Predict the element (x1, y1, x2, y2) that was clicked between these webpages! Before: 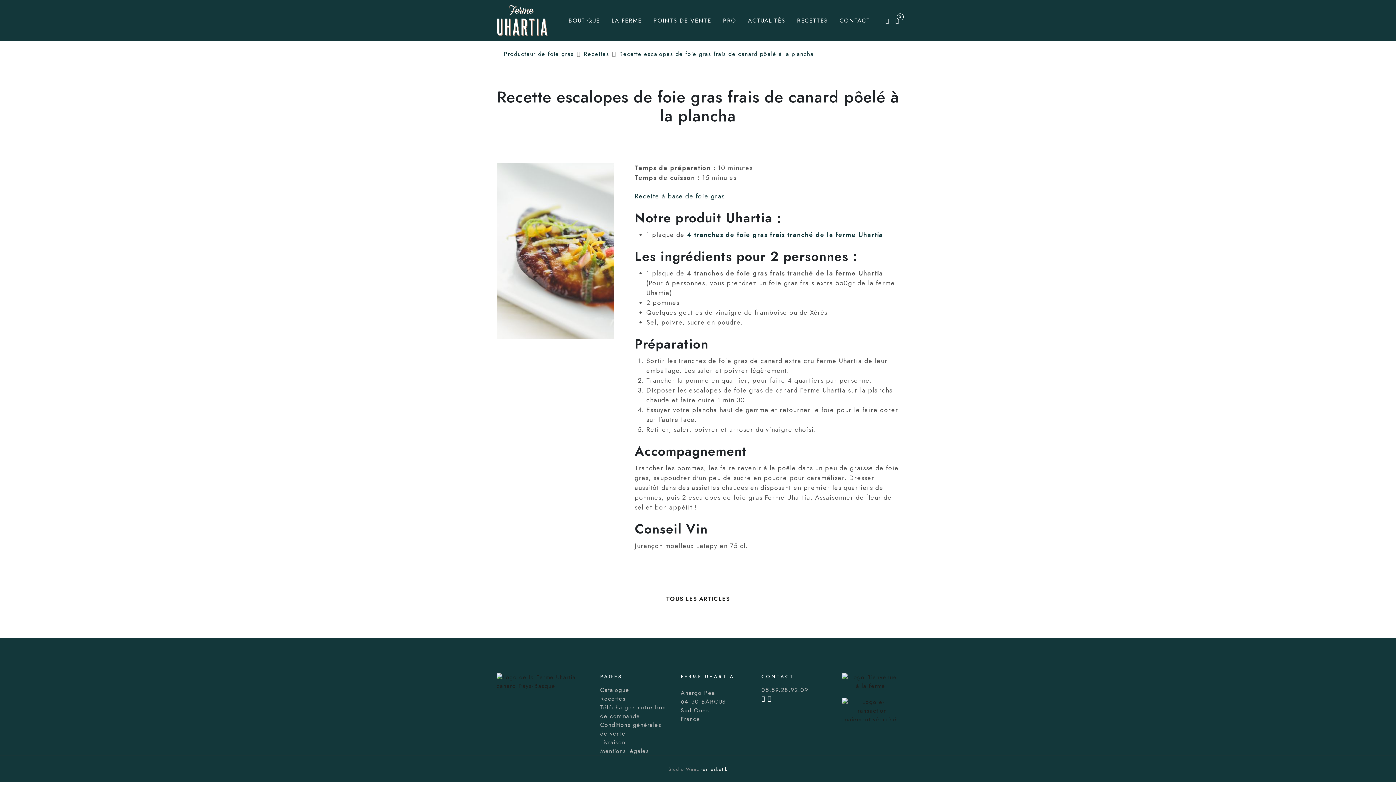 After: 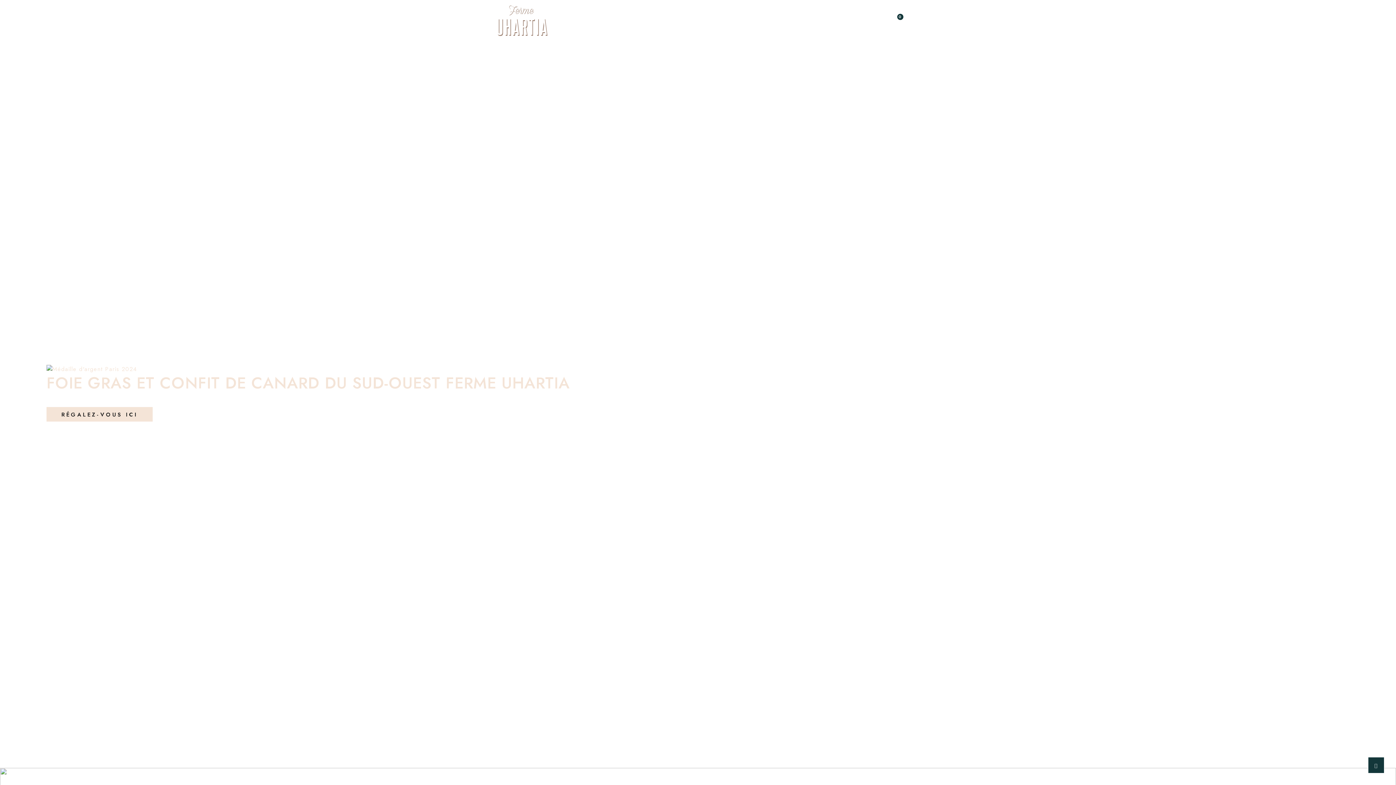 Action: label: Producteur de foie gras bbox: (504, 49, 573, 58)